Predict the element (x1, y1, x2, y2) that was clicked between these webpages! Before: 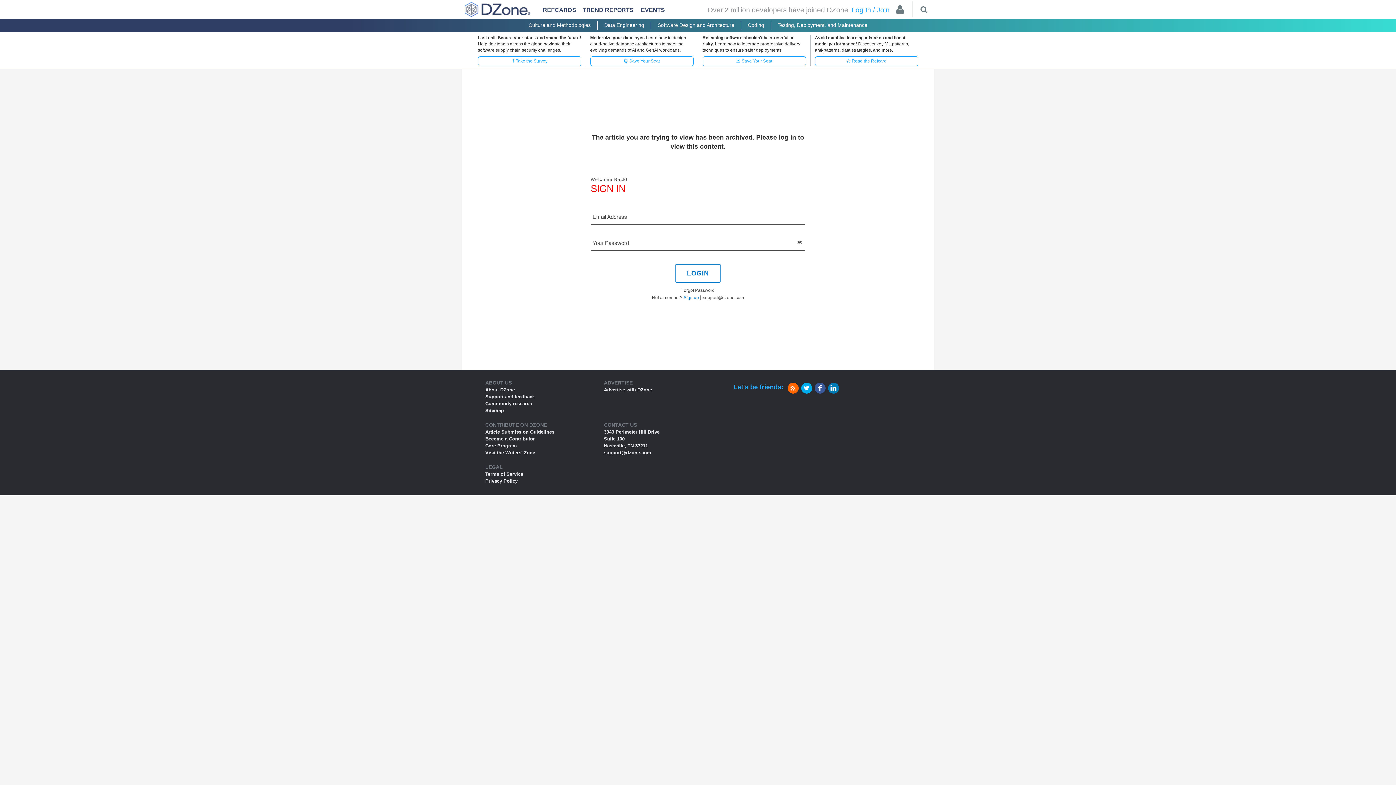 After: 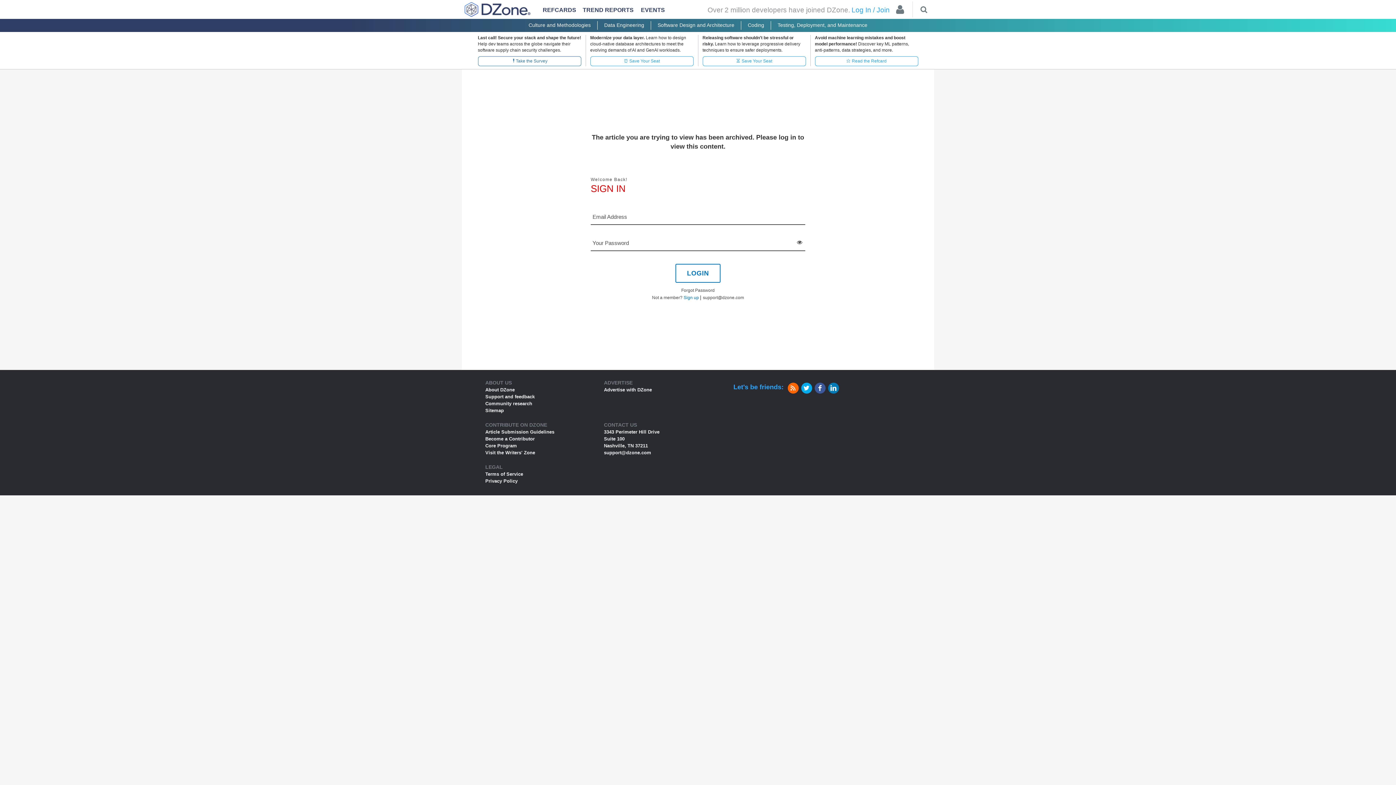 Action: label: ❗Take the Survey bbox: (478, 56, 581, 66)